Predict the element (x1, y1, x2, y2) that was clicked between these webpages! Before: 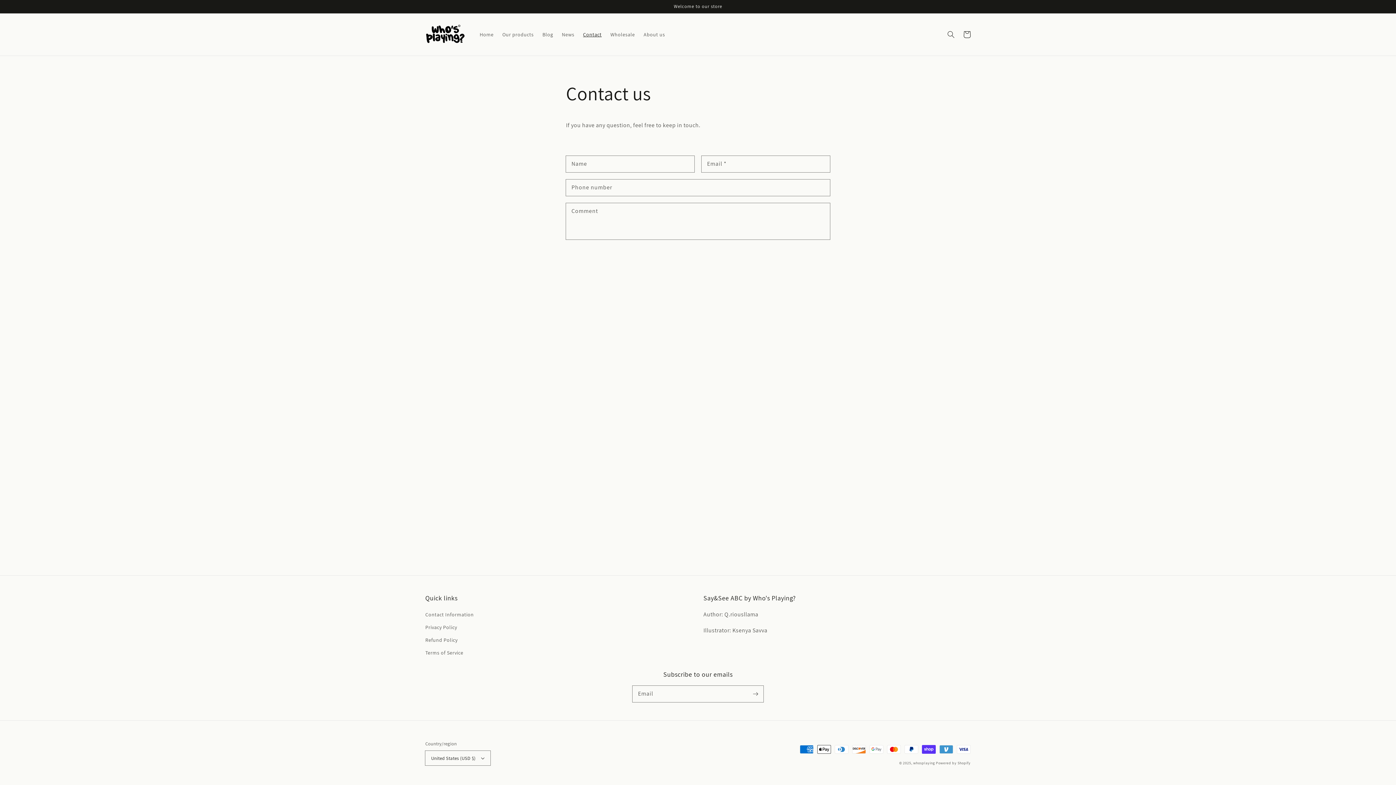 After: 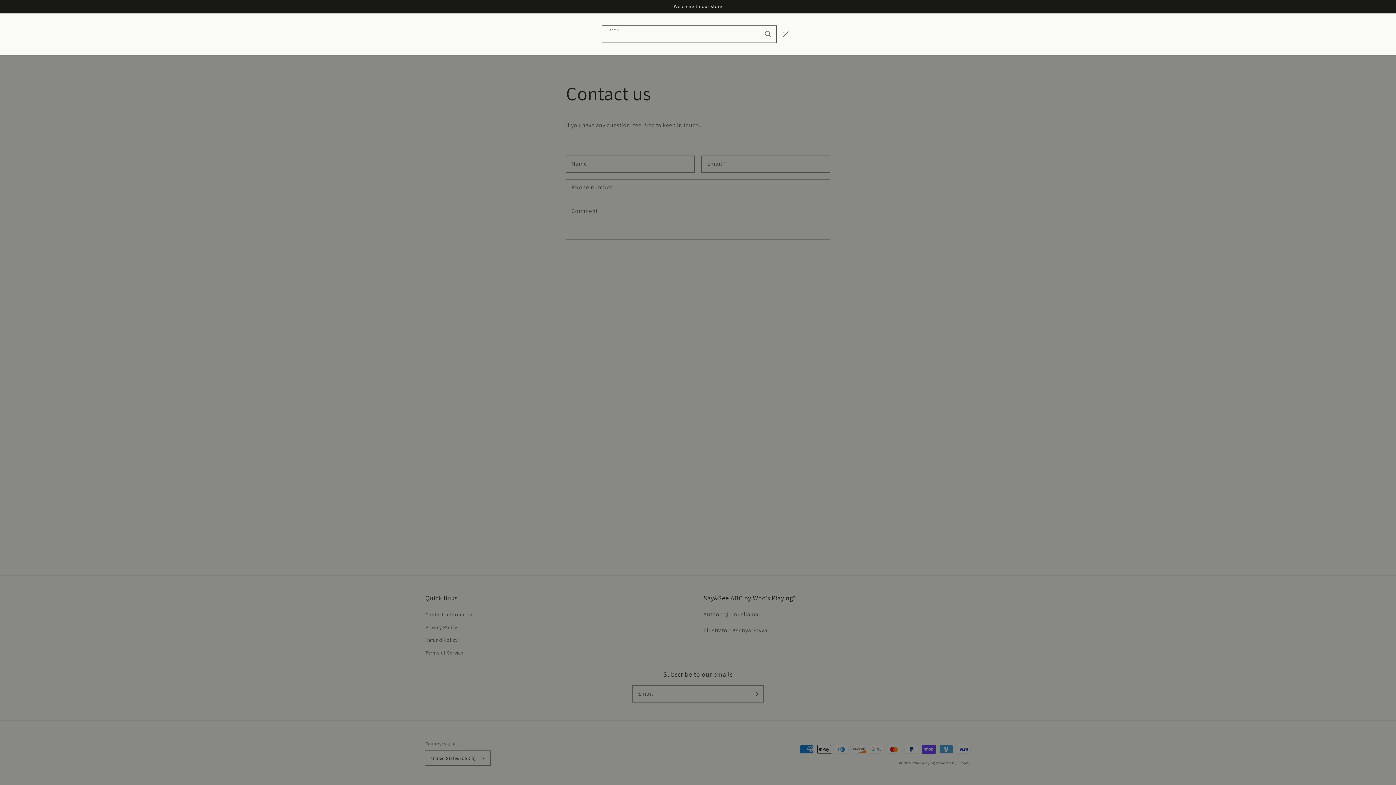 Action: bbox: (943, 26, 959, 42) label: Search